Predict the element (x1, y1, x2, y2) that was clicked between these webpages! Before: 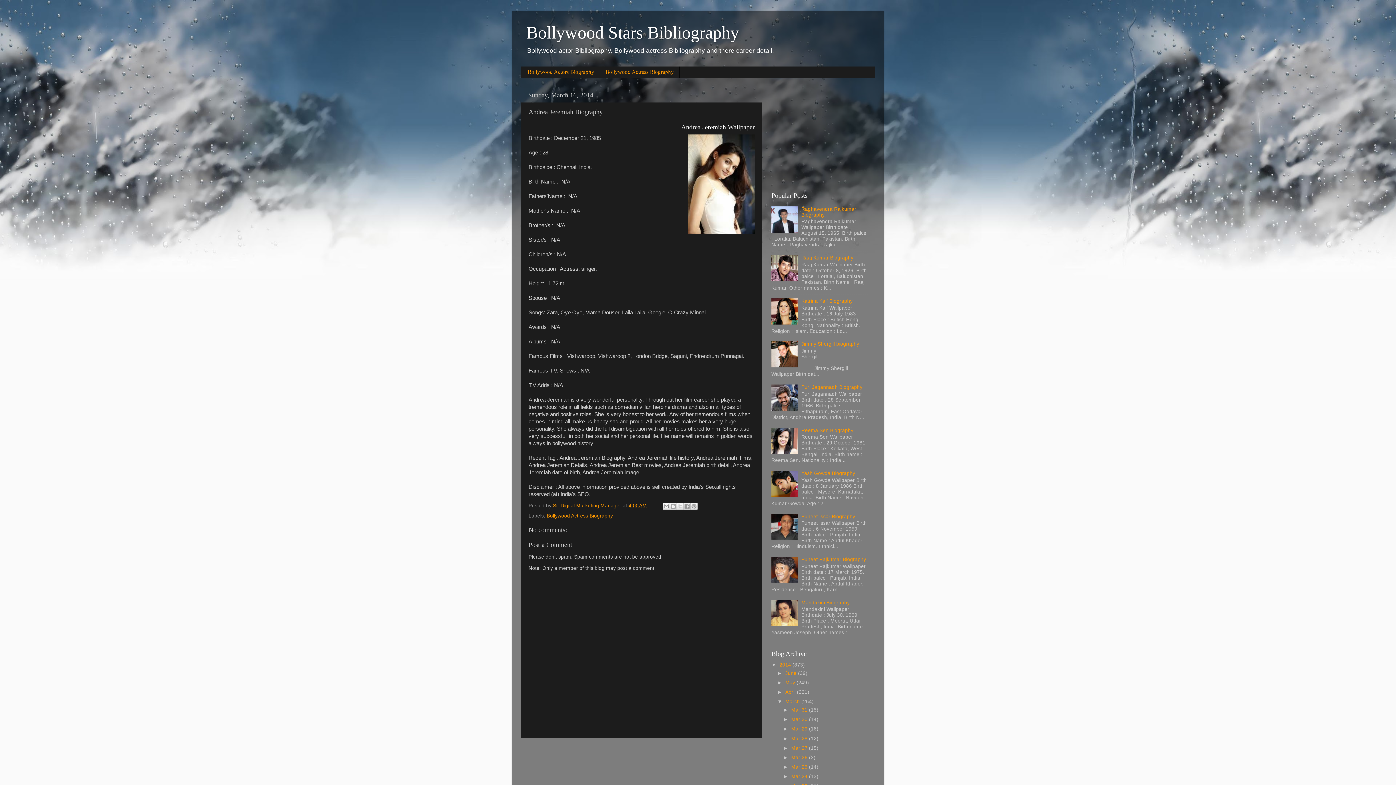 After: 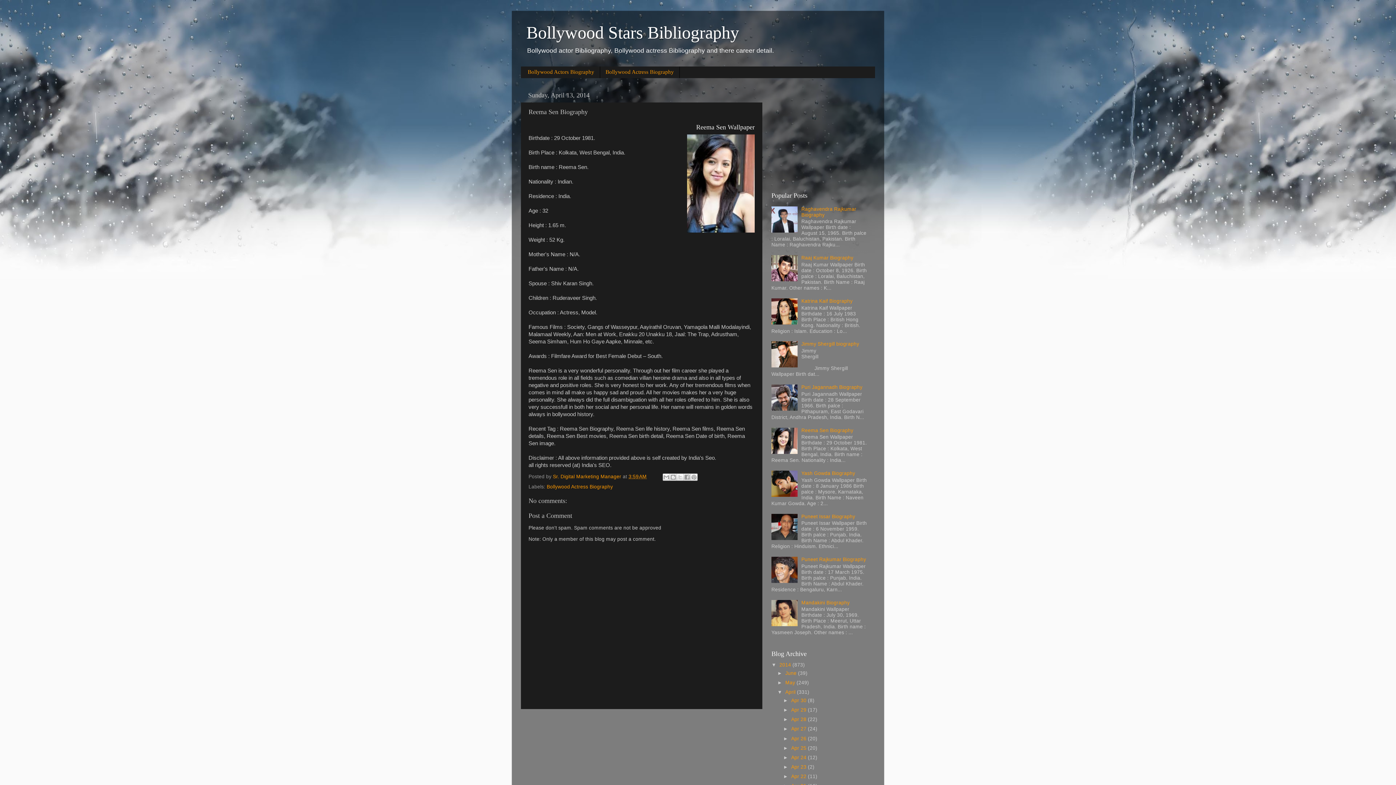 Action: label: Reema Sen Biography bbox: (801, 427, 853, 433)